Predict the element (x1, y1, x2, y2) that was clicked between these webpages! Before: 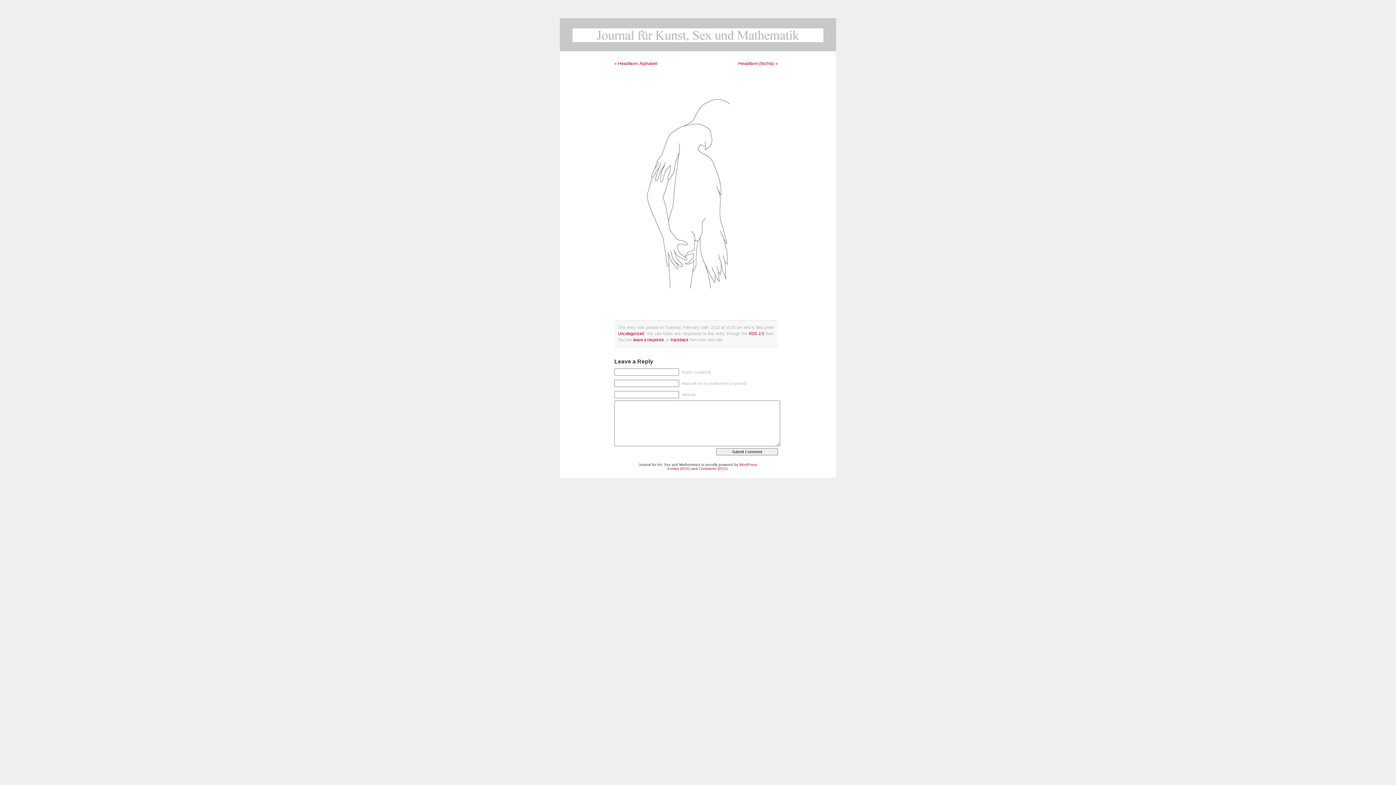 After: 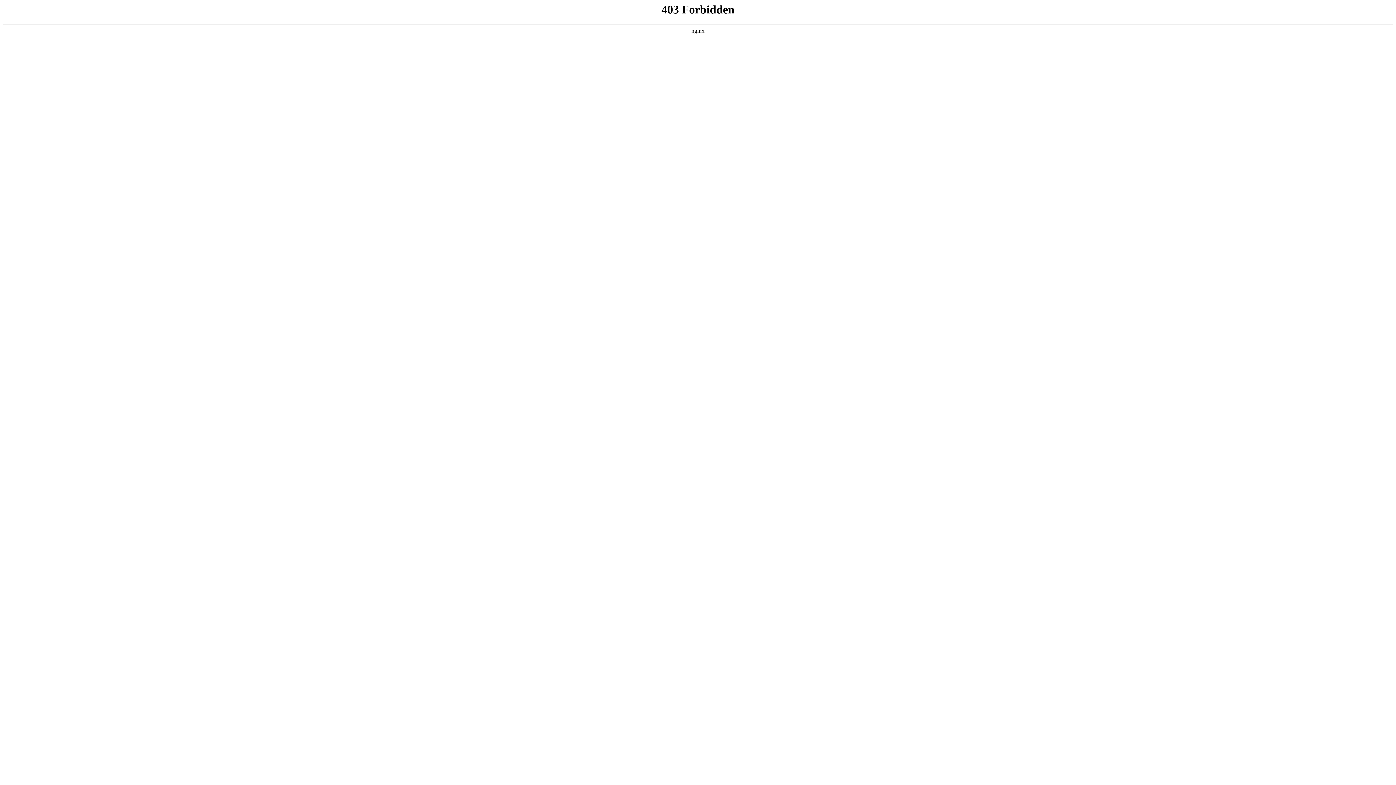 Action: label: WordPress bbox: (739, 462, 757, 466)